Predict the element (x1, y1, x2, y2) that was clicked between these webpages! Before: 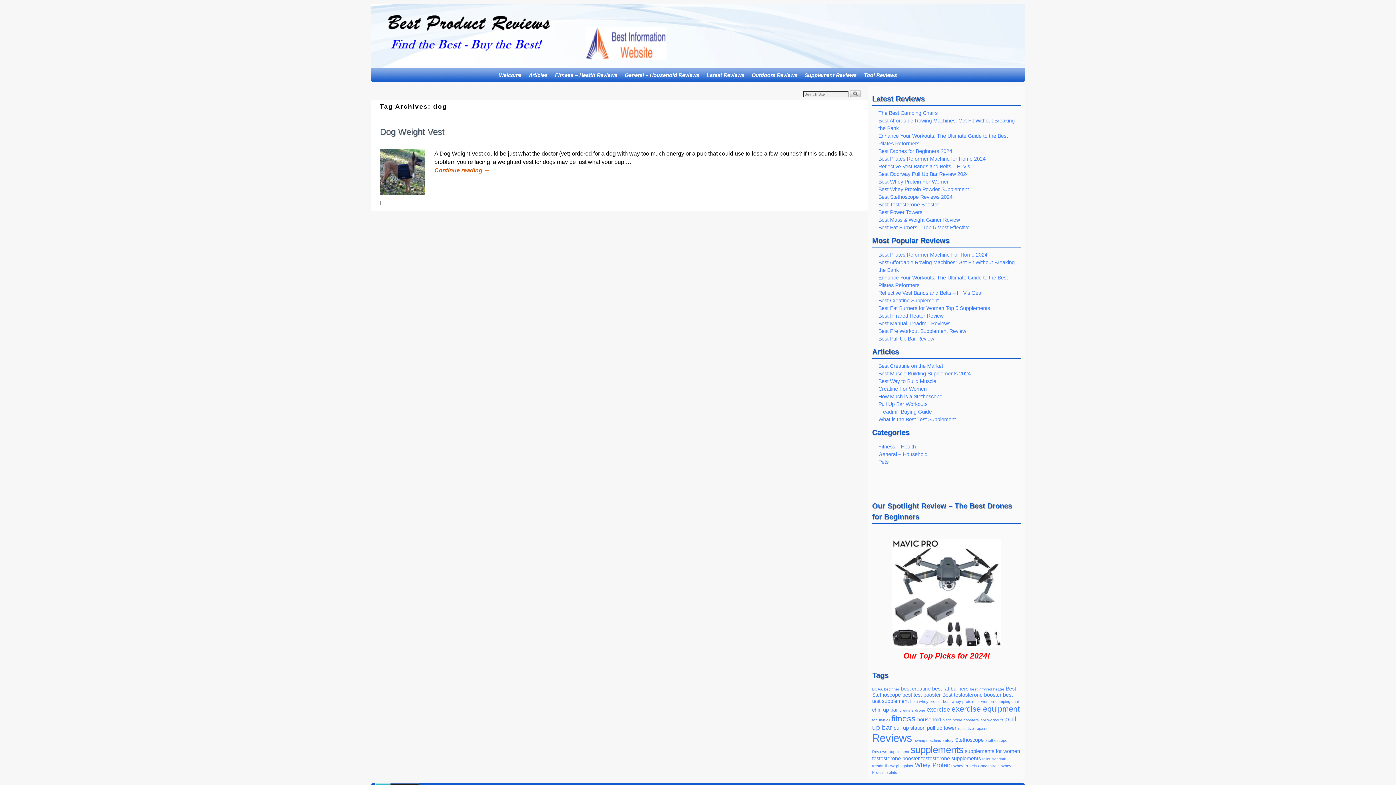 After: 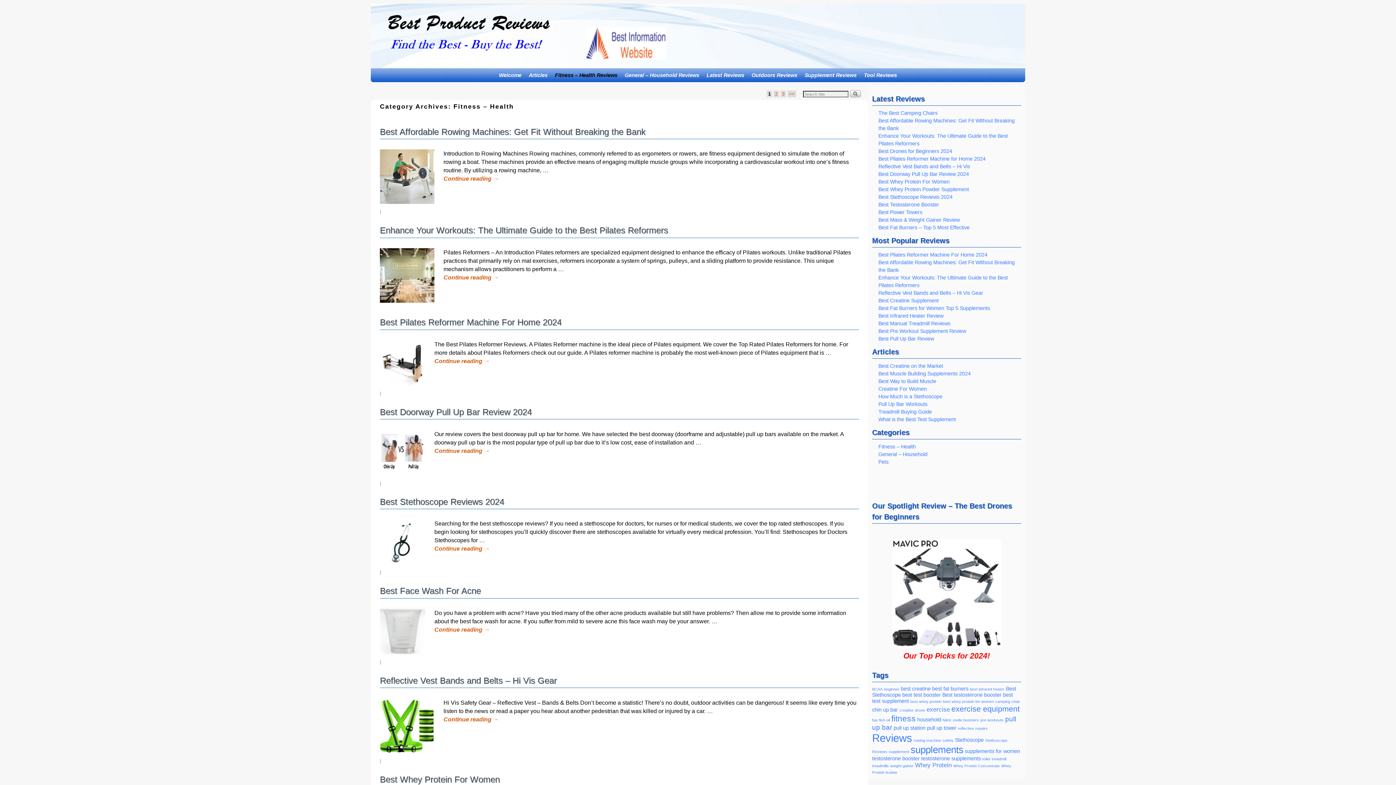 Action: label: Fitness – Health bbox: (878, 444, 916, 449)